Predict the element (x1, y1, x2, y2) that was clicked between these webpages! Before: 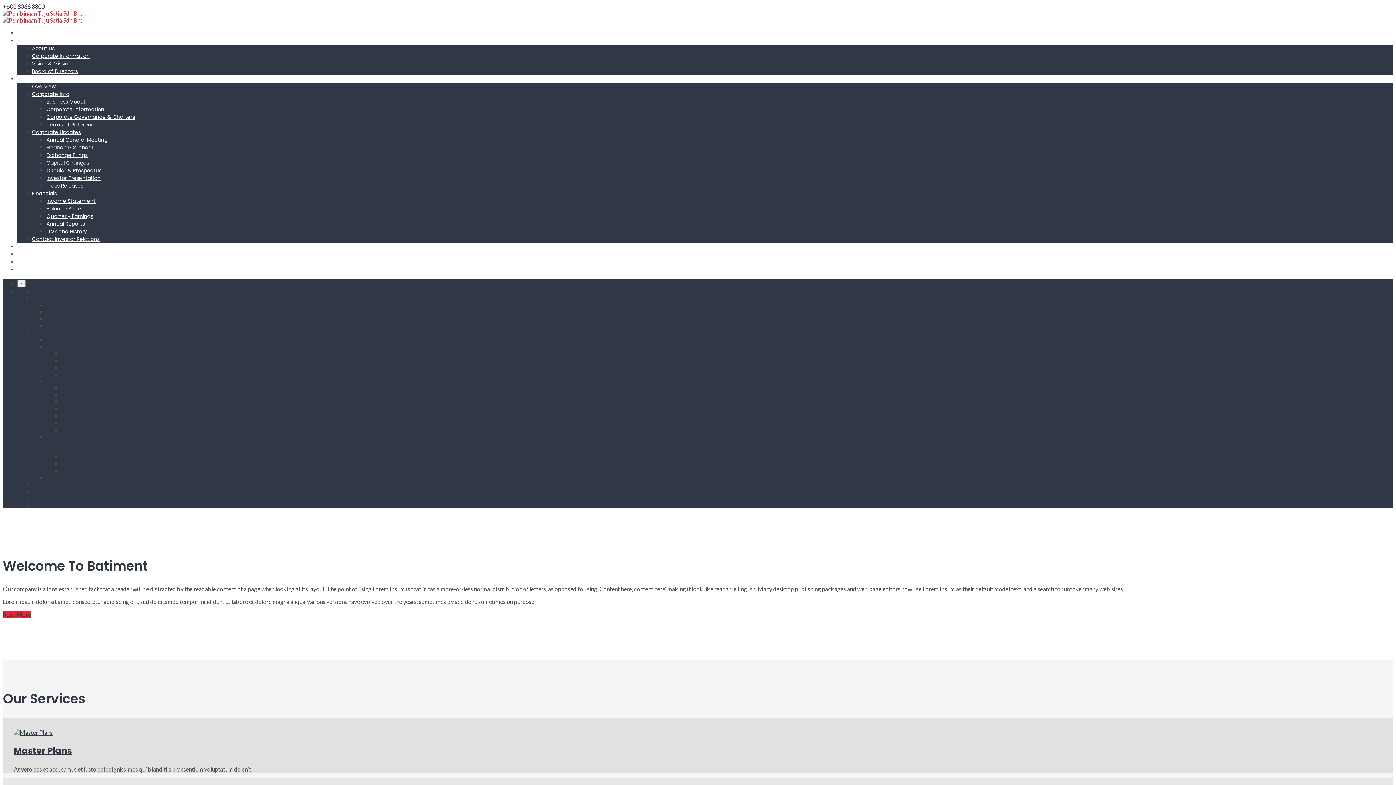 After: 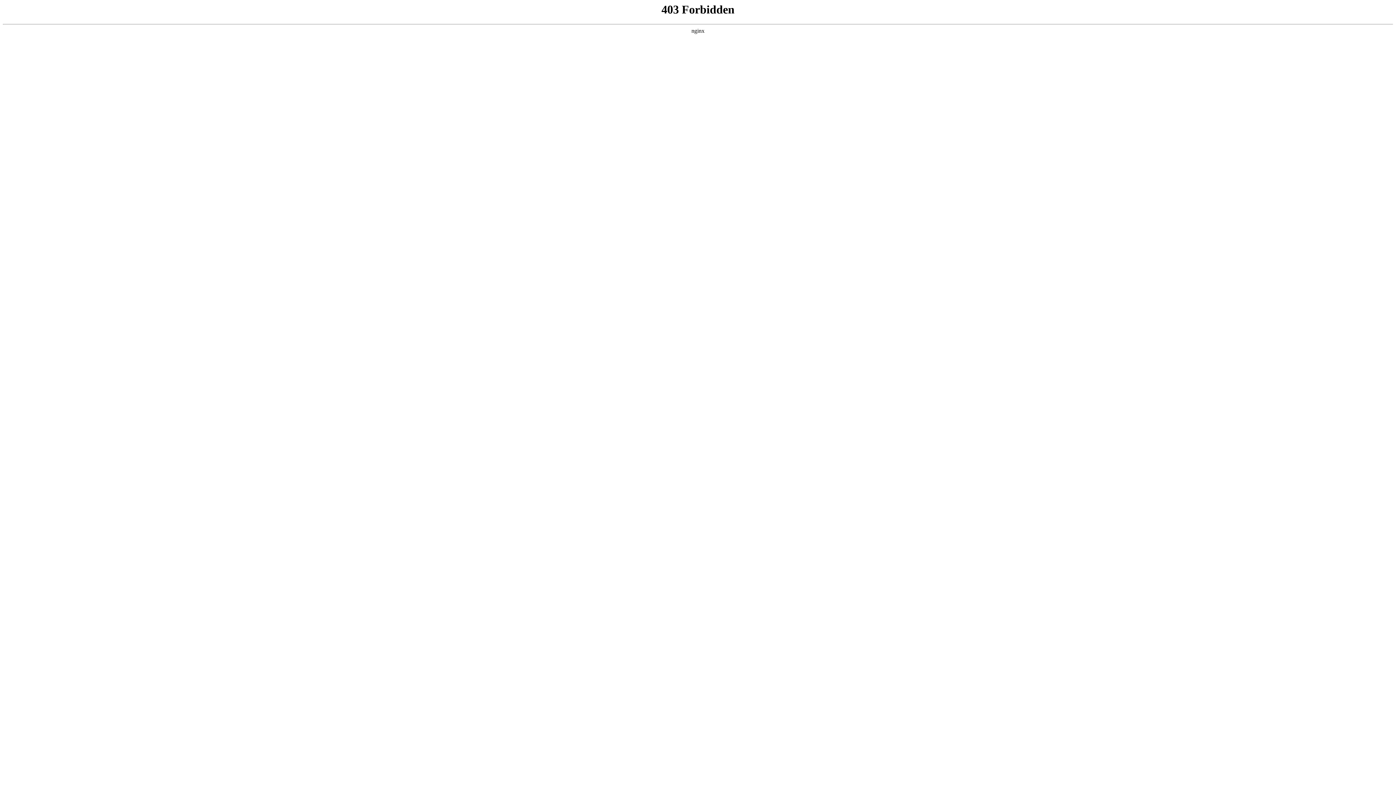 Action: label: Circular & Prospectus bbox: (61, 412, 115, 418)